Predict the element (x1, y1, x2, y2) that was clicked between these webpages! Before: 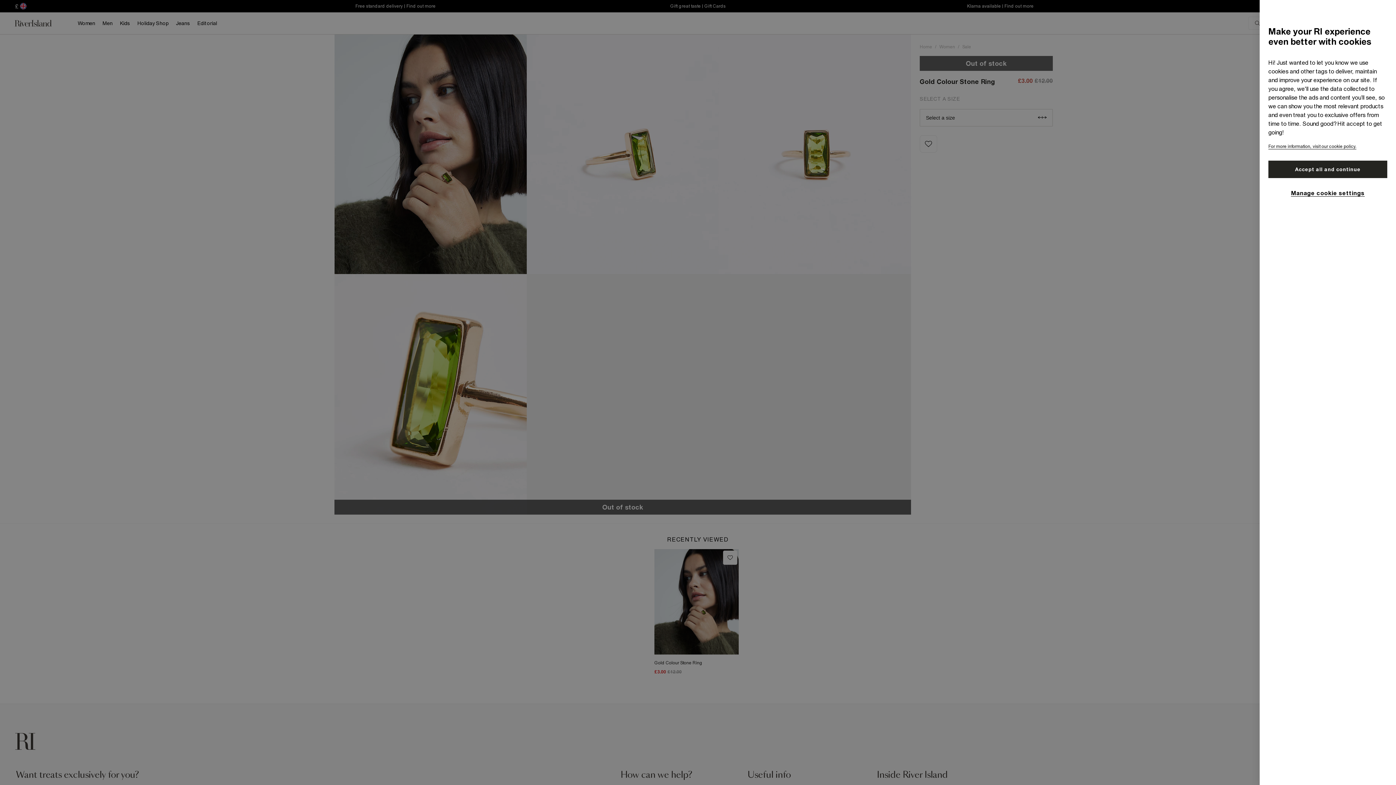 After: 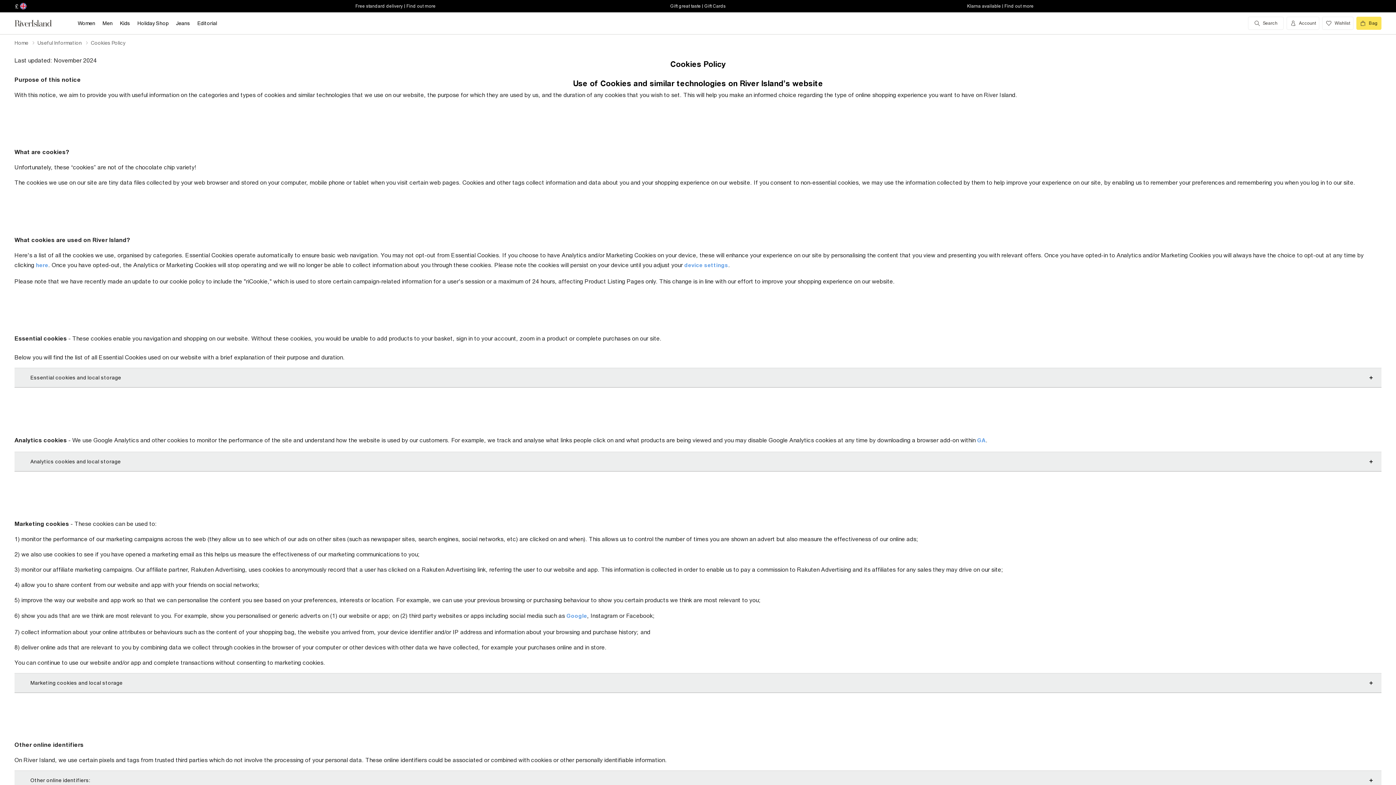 Action: label: For more information, visit our cookie policy. bbox: (1268, 144, 1356, 149)